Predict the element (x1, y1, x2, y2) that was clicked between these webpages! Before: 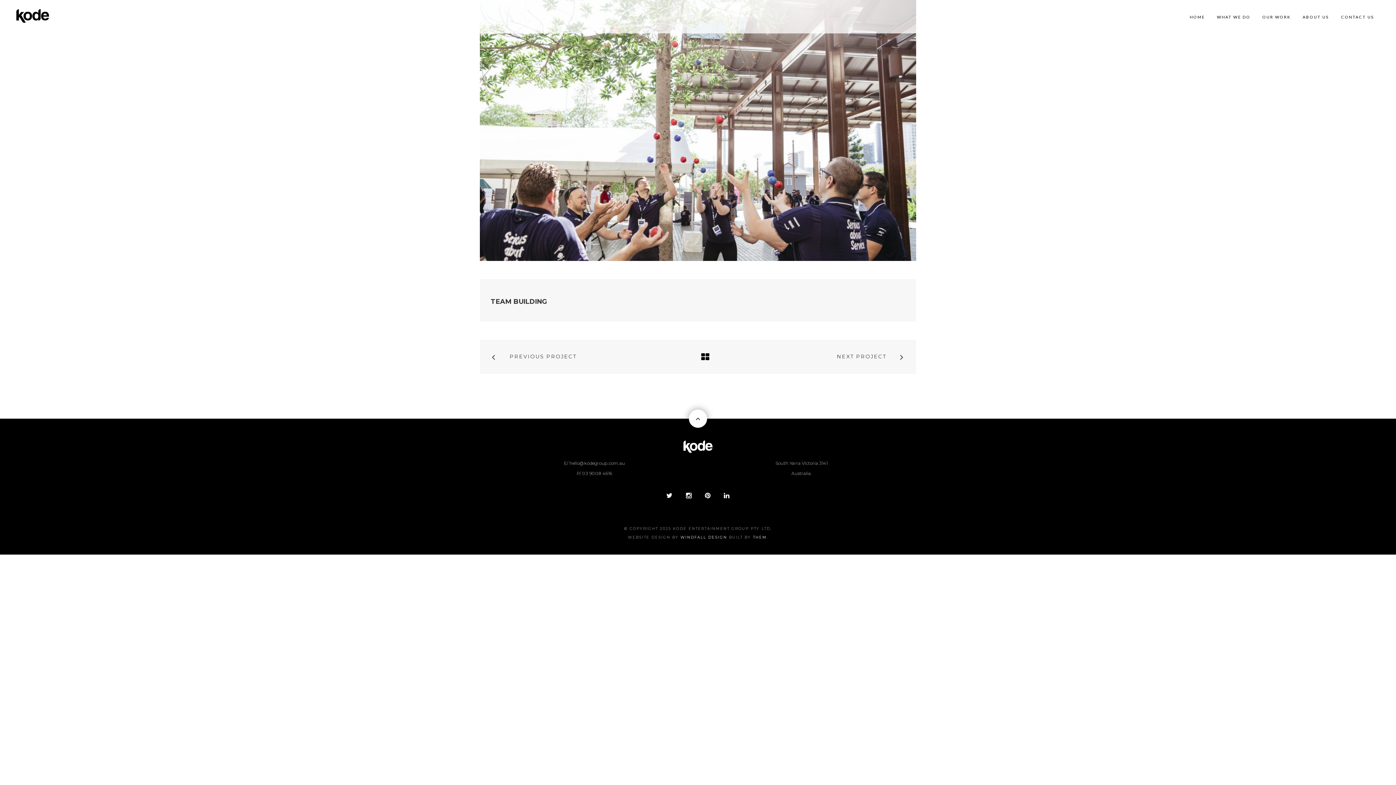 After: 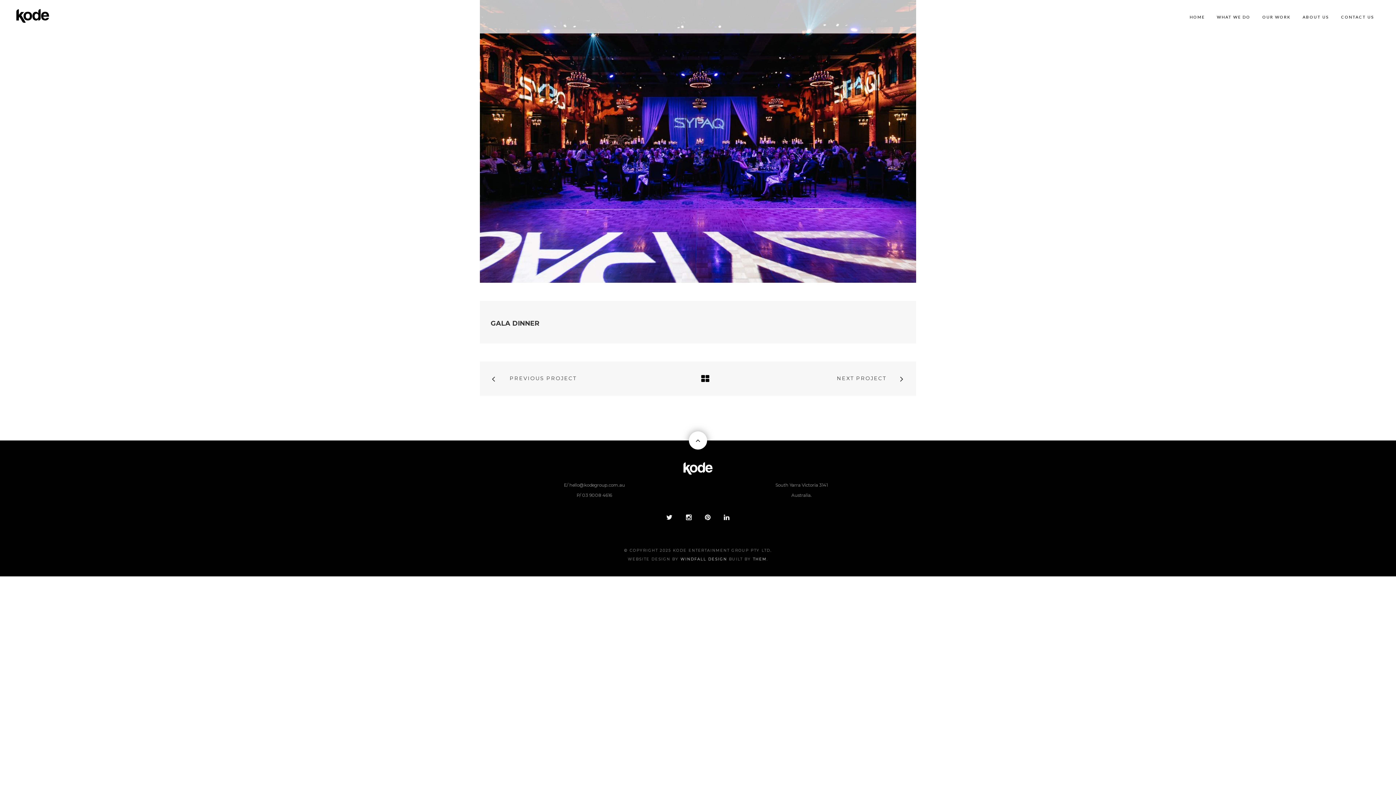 Action: bbox: (837, 353, 886, 359) label: NEXT PROJECT